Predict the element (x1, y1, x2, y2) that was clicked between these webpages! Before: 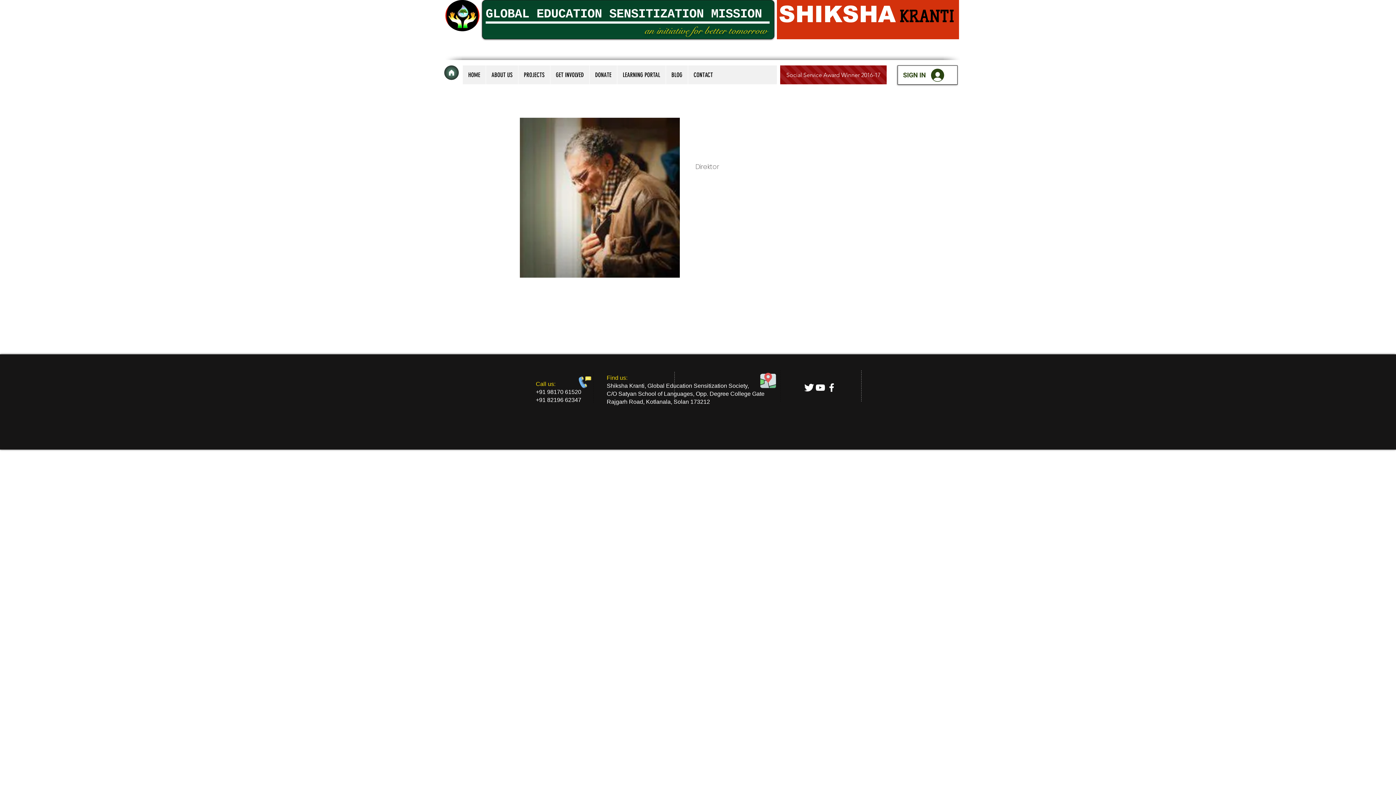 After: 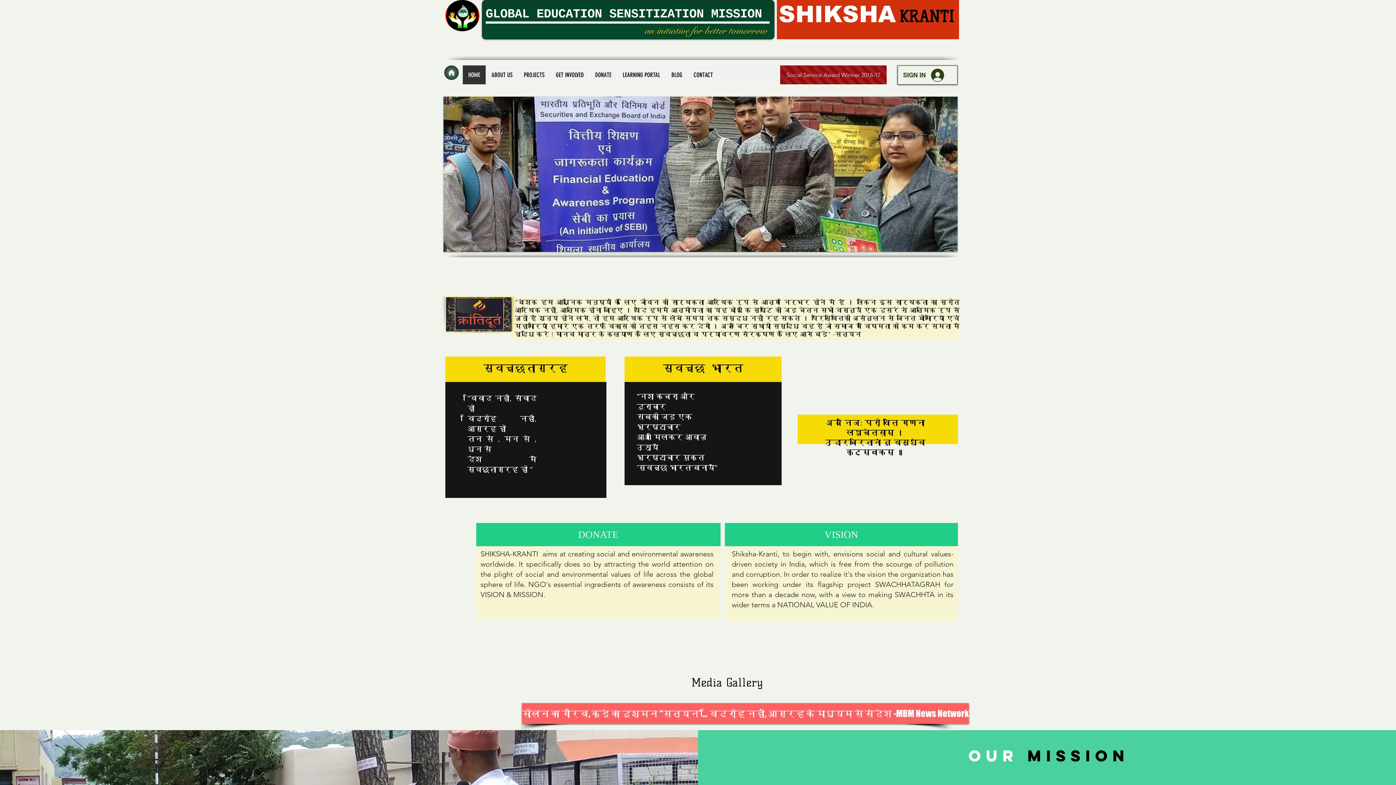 Action: label: Home bbox: (444, 65, 458, 80)